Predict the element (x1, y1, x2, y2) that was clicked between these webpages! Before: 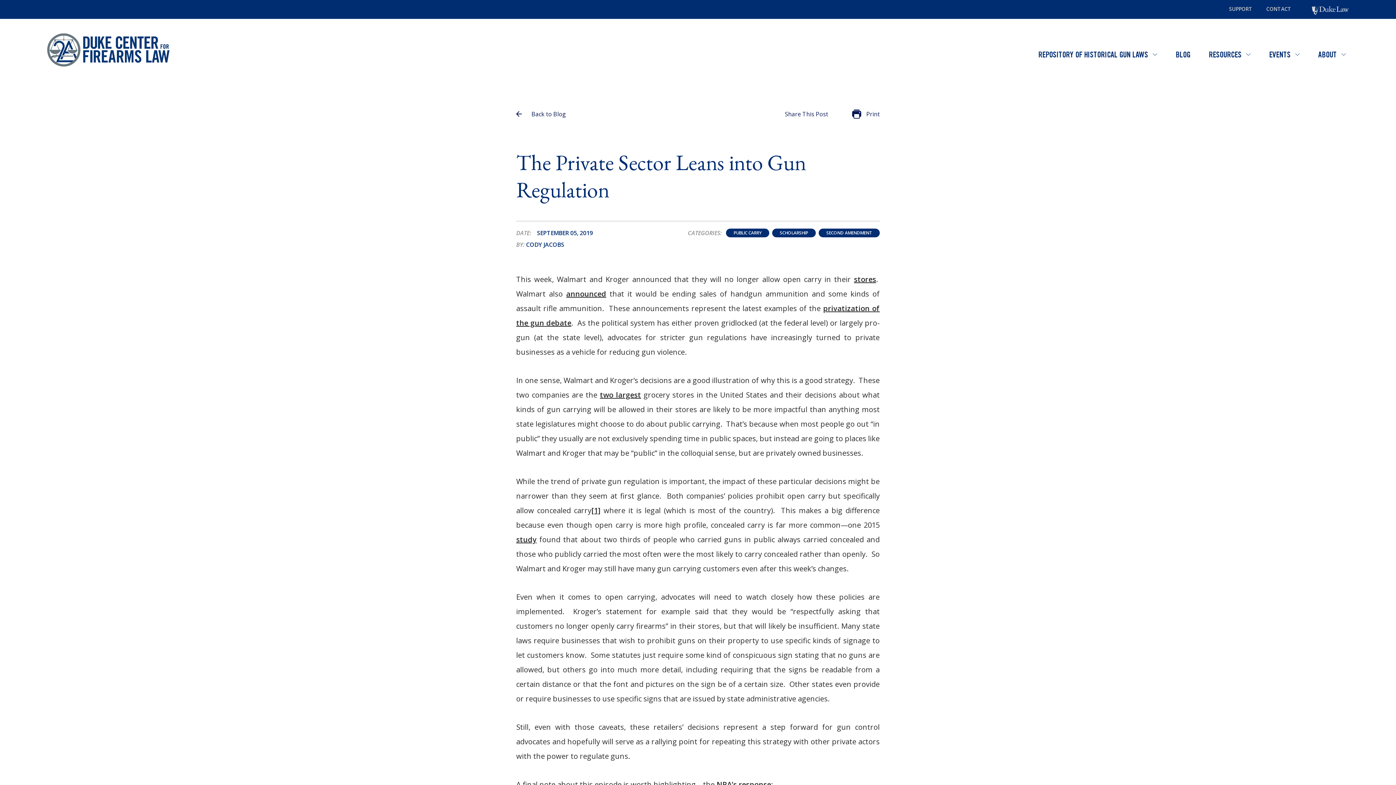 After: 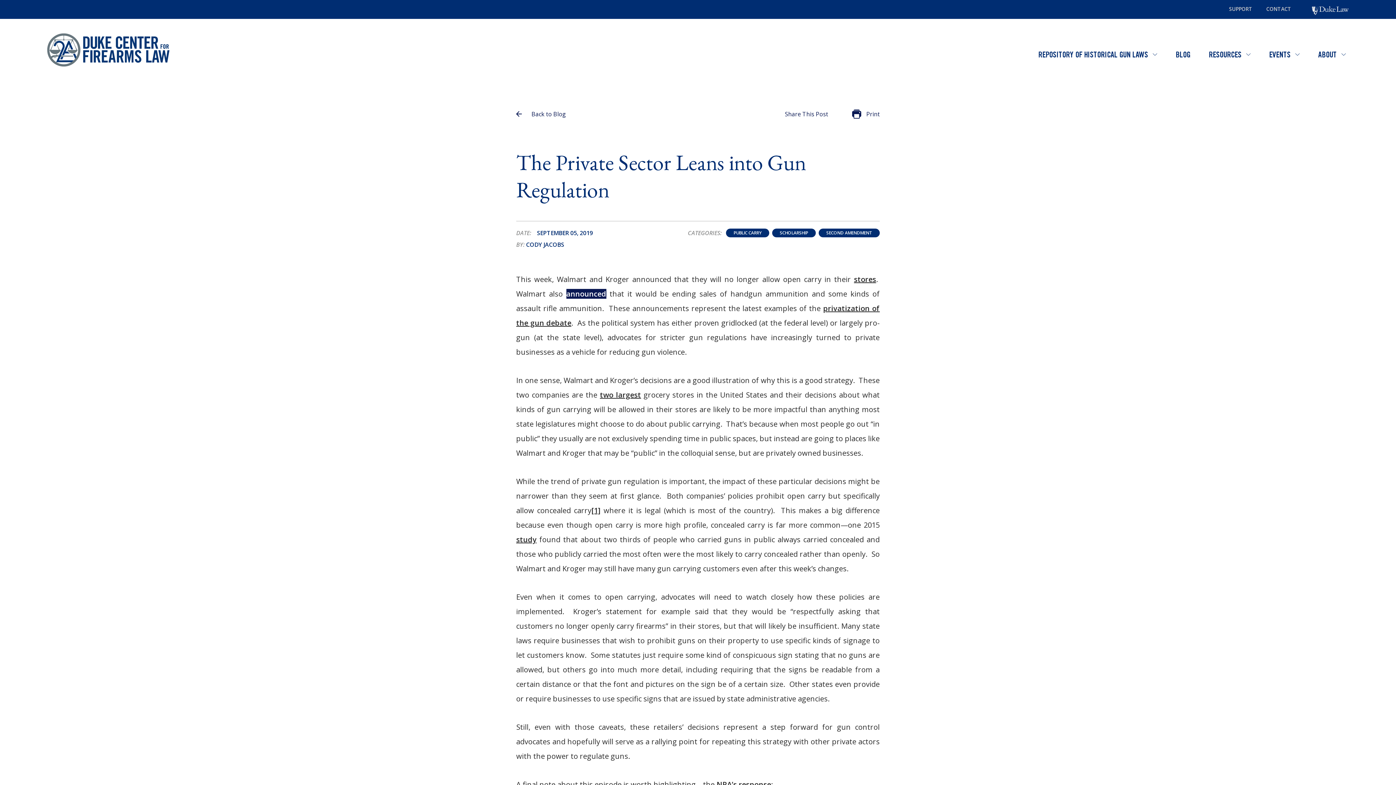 Action: bbox: (566, 289, 606, 298) label: announced